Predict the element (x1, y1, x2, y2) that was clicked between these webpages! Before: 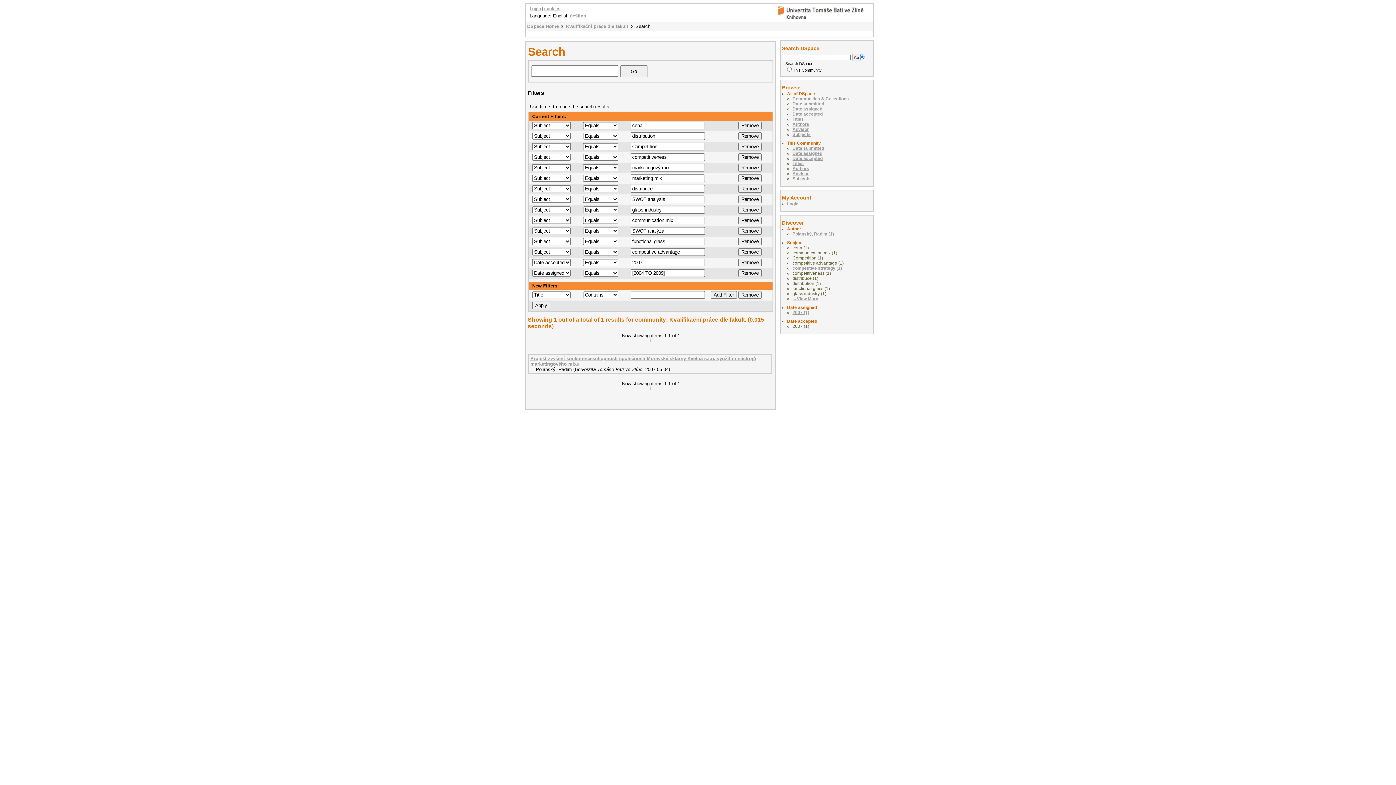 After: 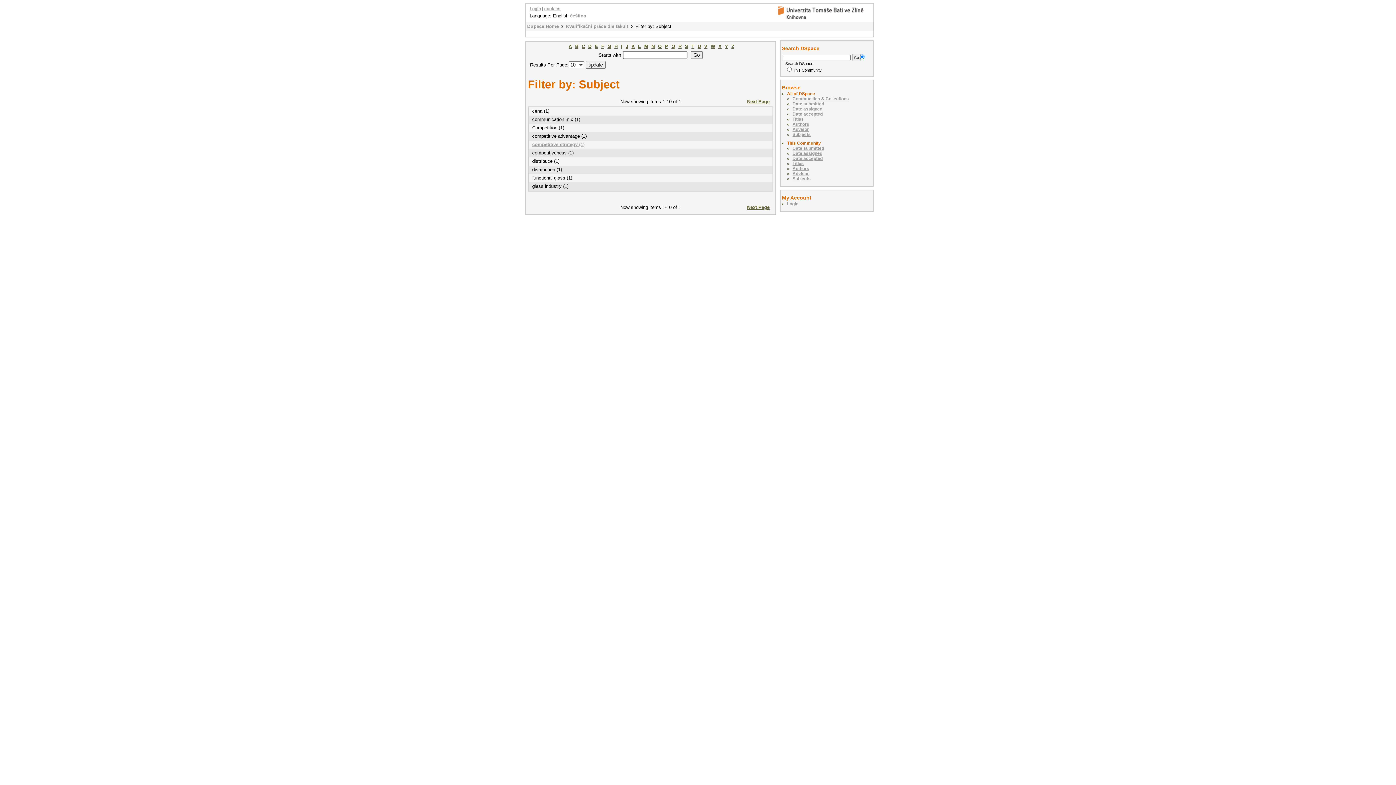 Action: label: ... View More bbox: (792, 296, 818, 301)